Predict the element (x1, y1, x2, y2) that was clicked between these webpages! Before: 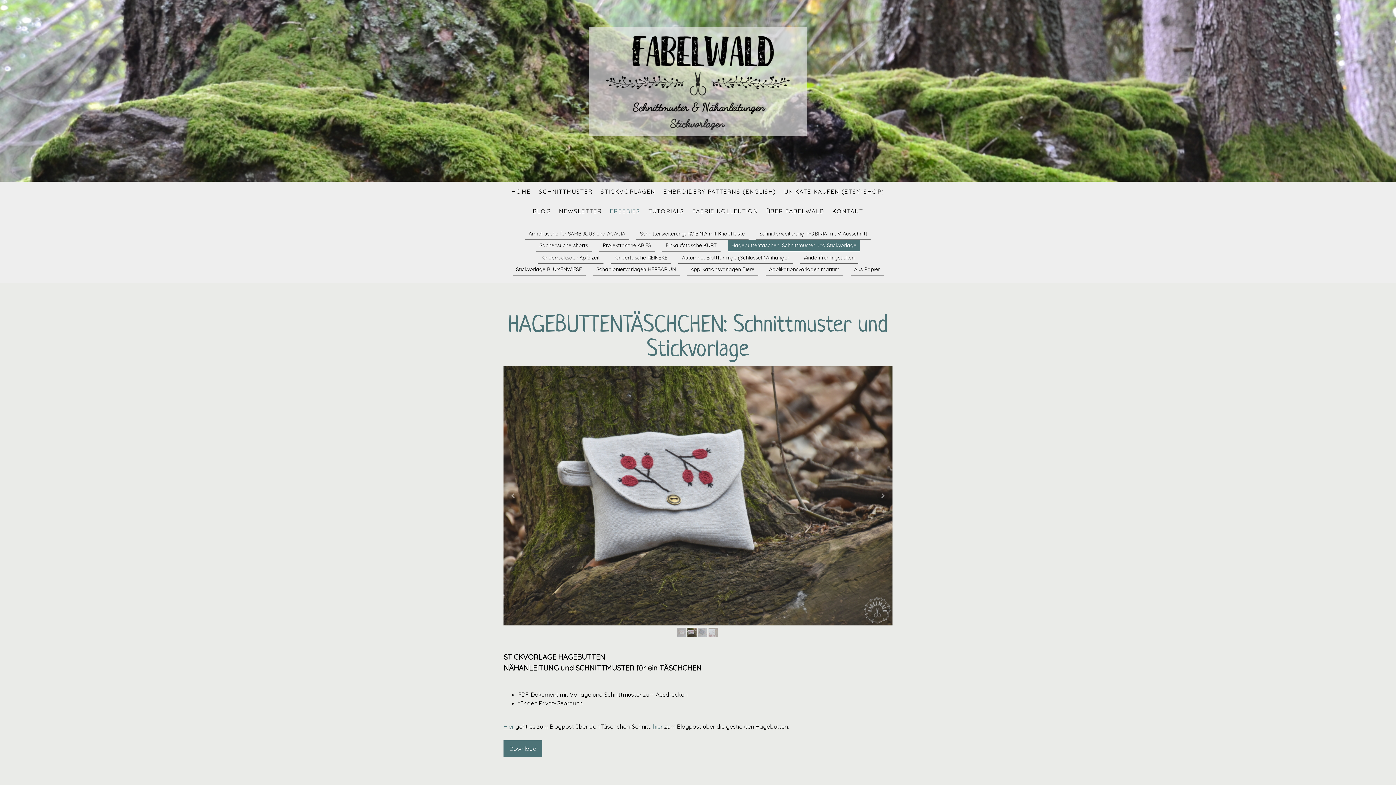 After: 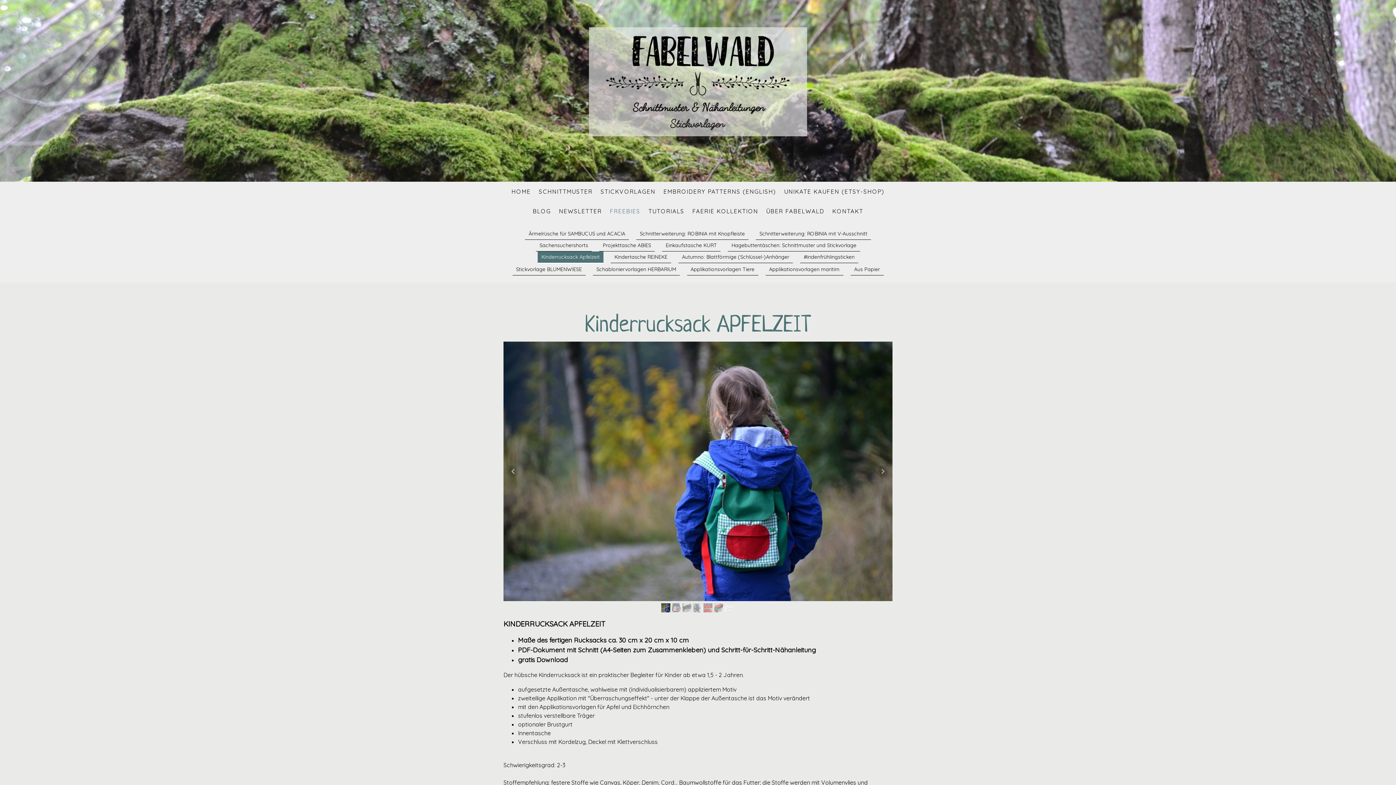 Action: label: Kinderrucksack Apfelzeit bbox: (537, 252, 603, 264)